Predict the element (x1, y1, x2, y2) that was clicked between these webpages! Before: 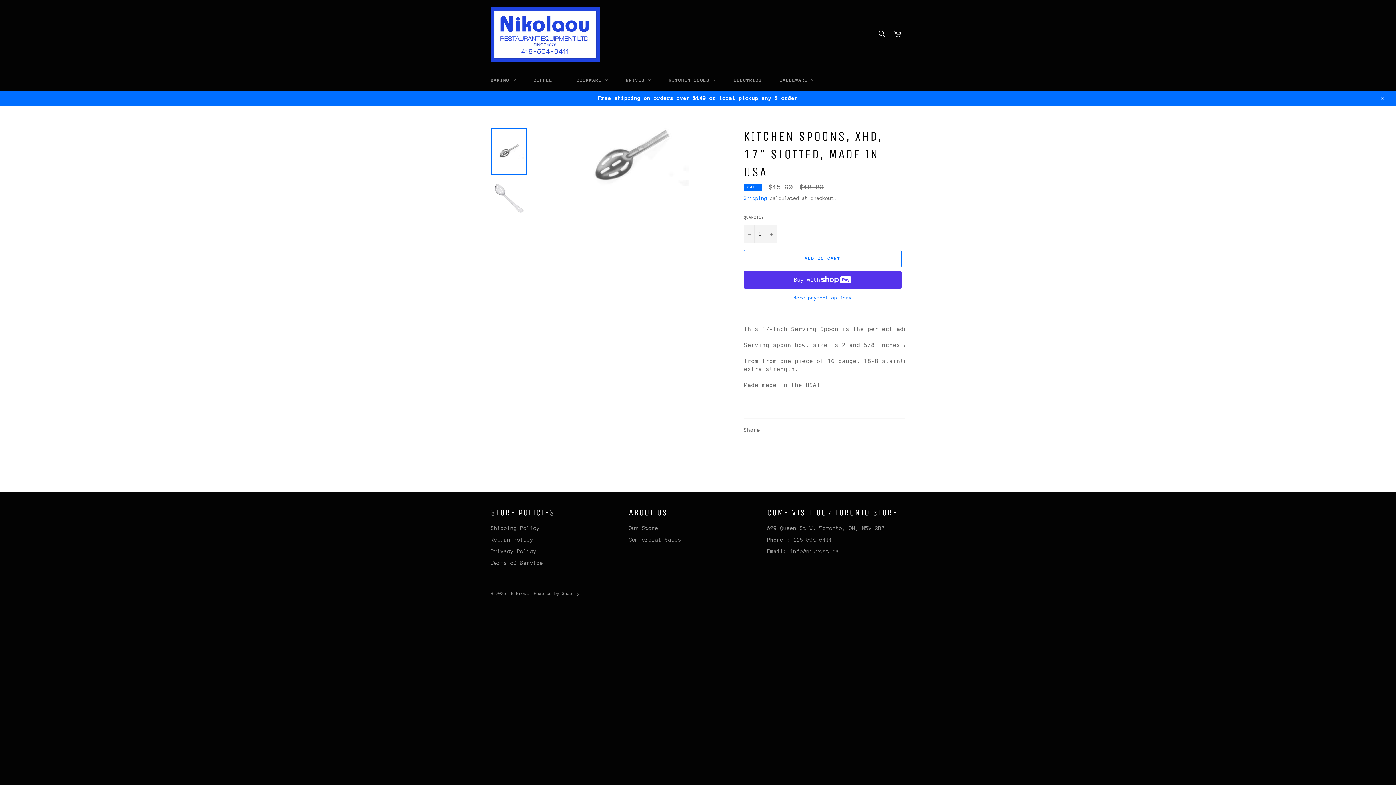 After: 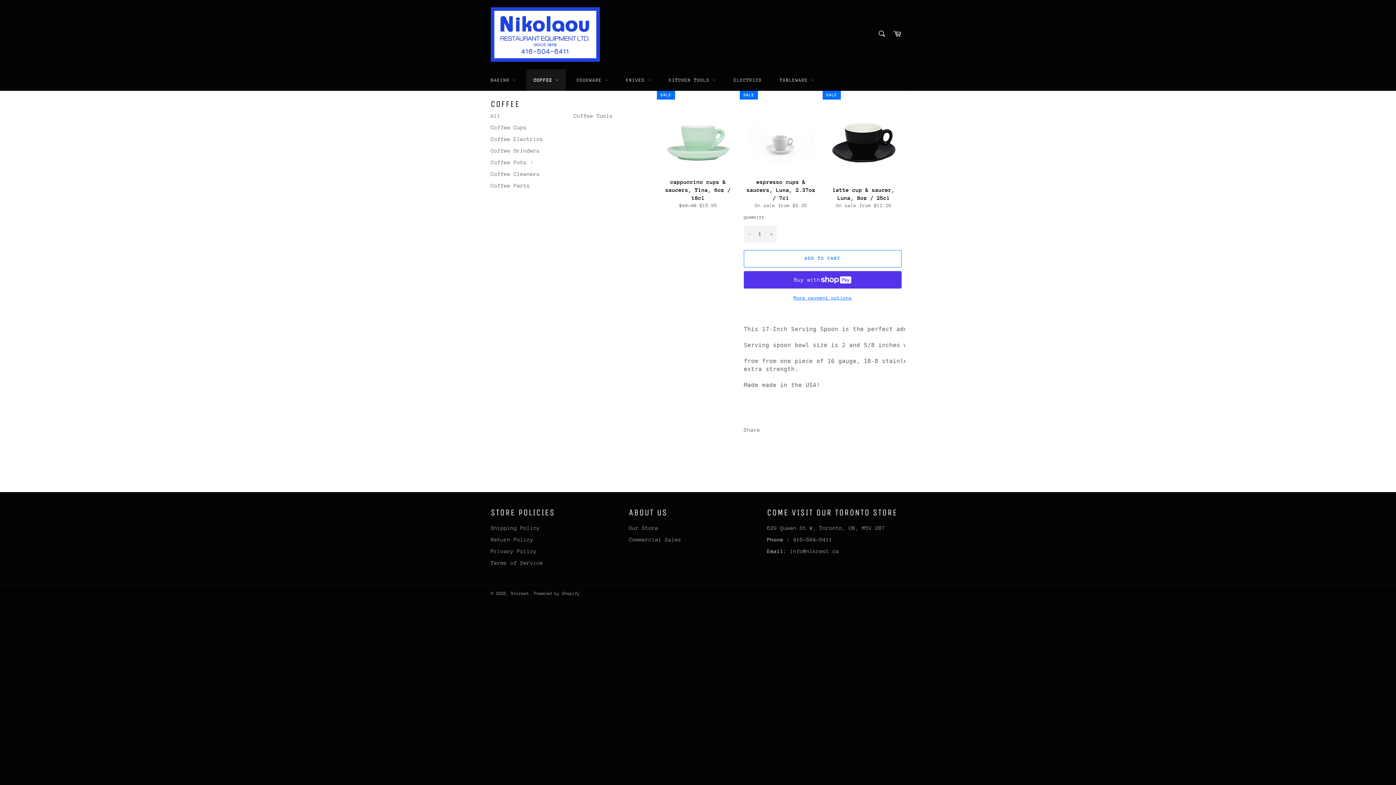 Action: bbox: (526, 69, 566, 90) label: COFFEE 